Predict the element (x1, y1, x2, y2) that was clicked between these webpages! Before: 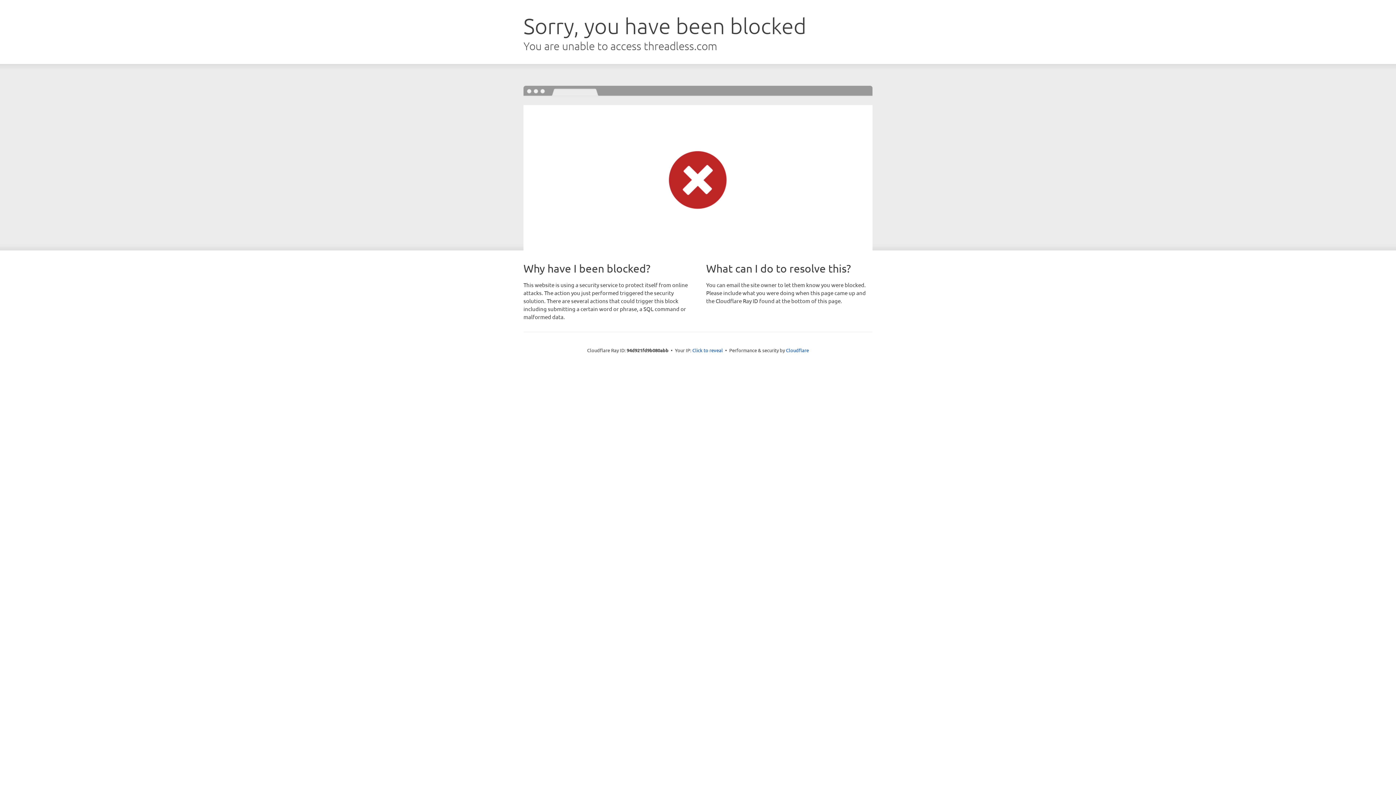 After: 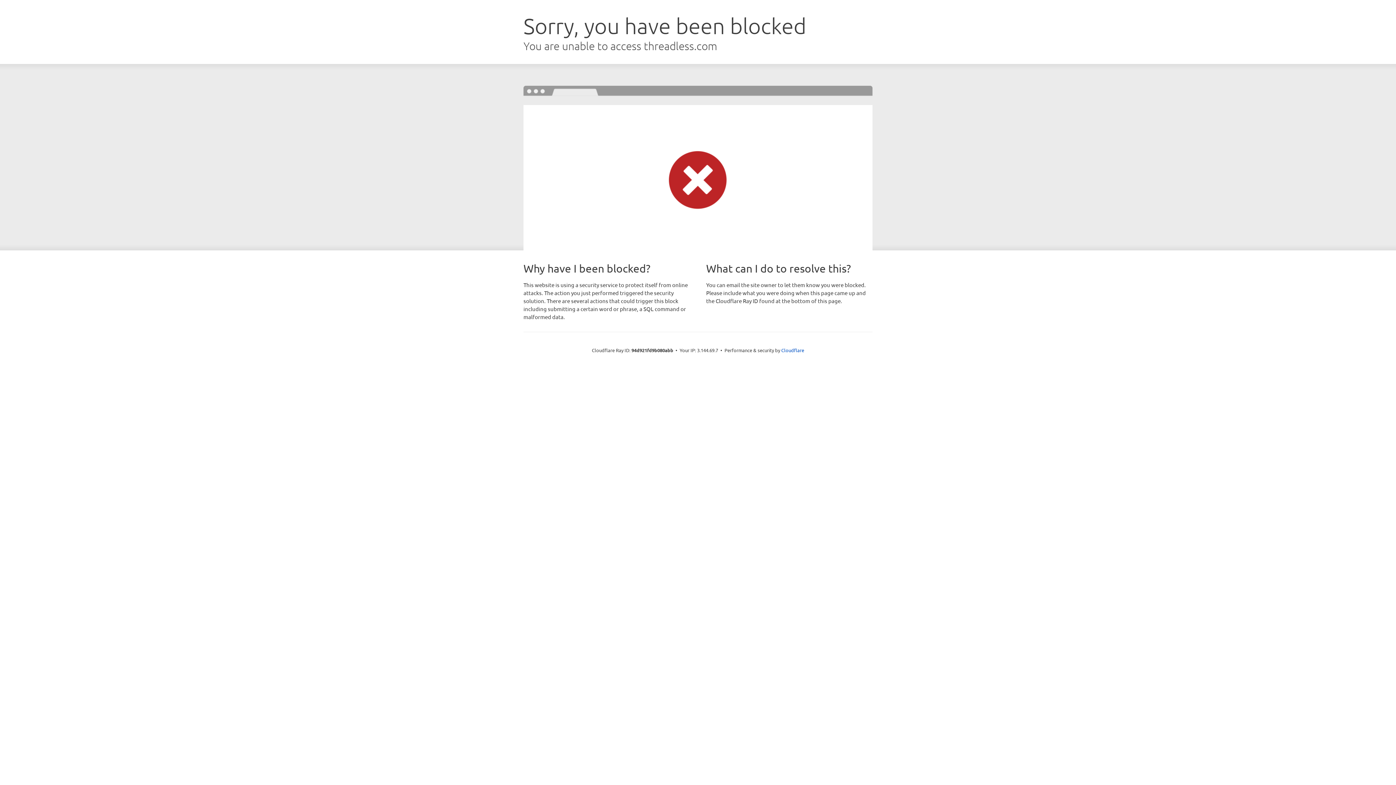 Action: label: Click to reveal bbox: (692, 346, 723, 353)